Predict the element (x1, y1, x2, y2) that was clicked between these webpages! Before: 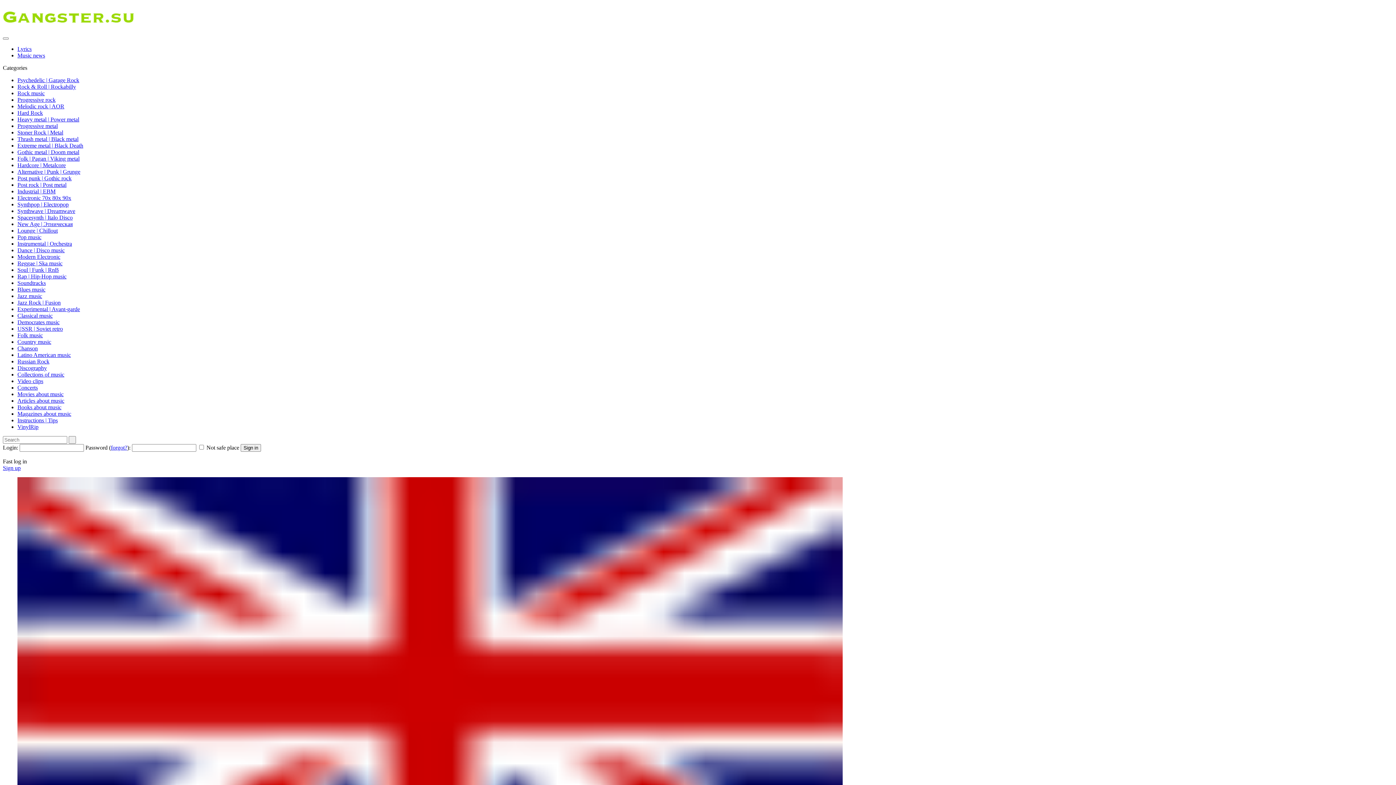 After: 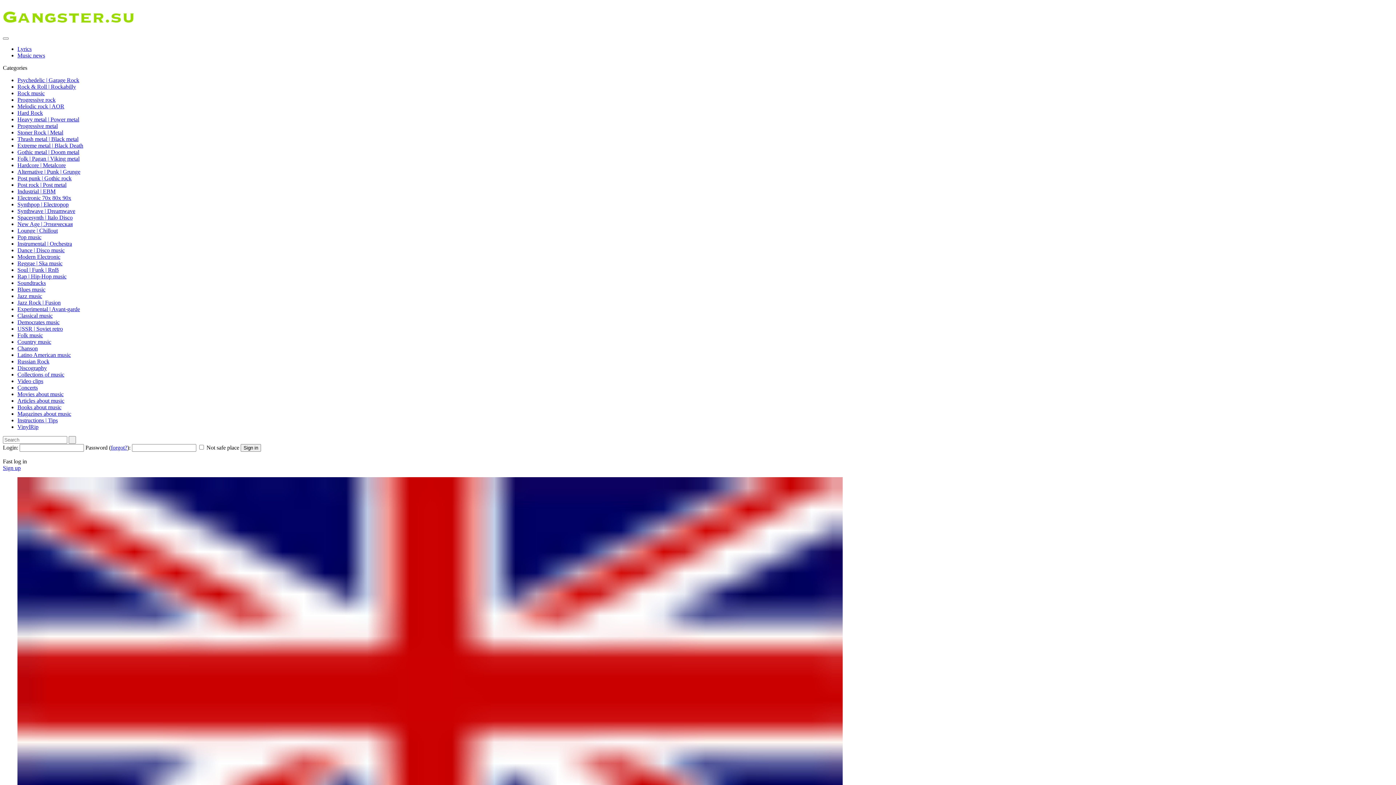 Action: bbox: (17, 194, 71, 201) label: Electronic 70х 80х 90х